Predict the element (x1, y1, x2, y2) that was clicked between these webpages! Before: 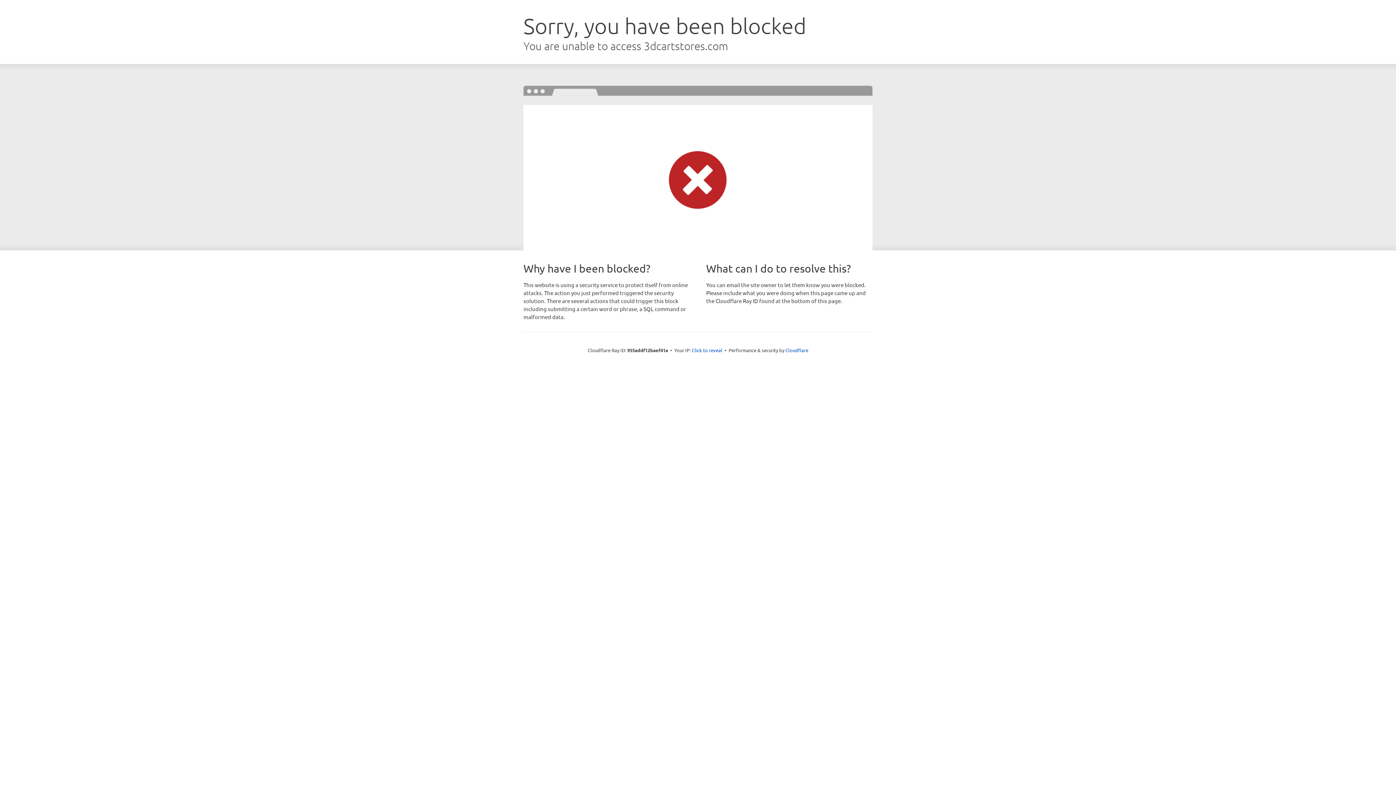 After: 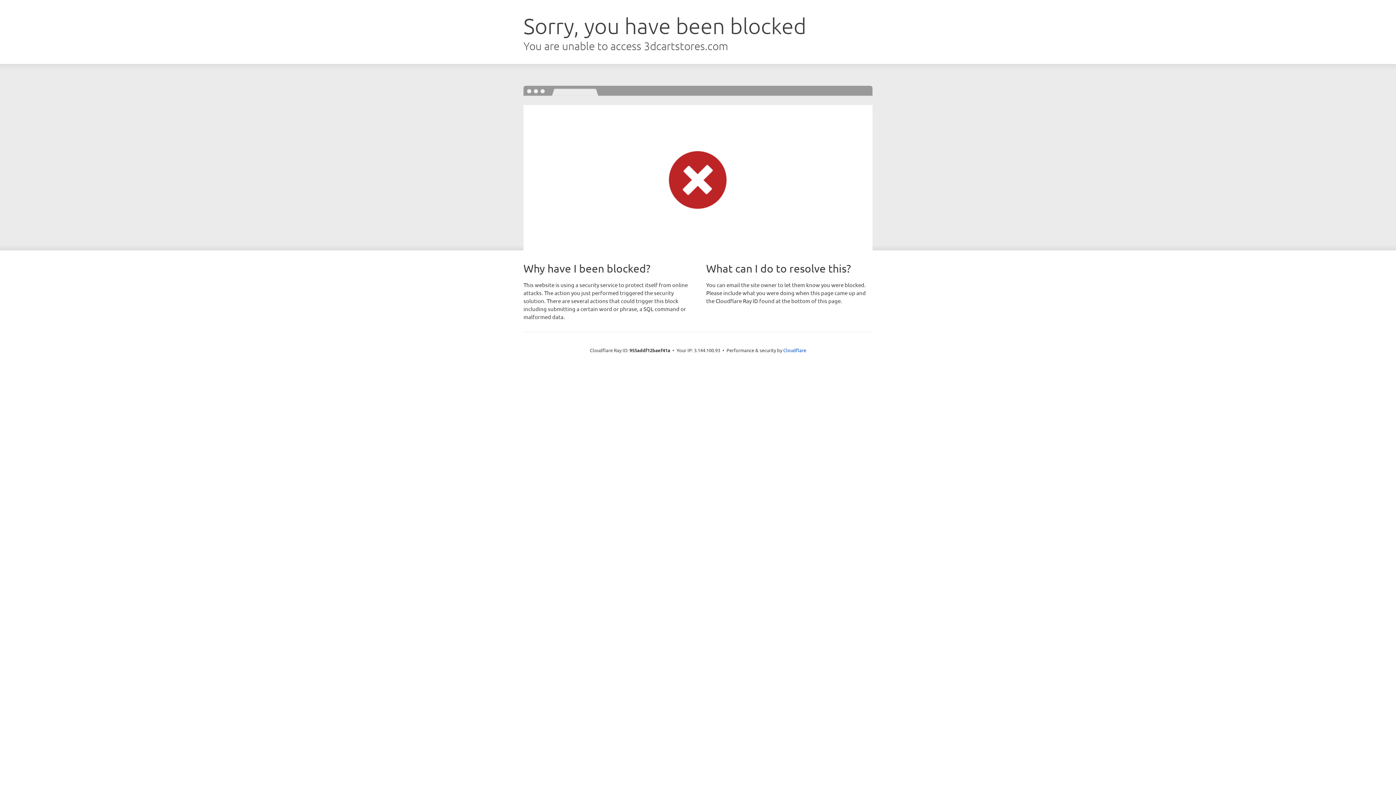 Action: bbox: (692, 346, 722, 353) label: Click to reveal